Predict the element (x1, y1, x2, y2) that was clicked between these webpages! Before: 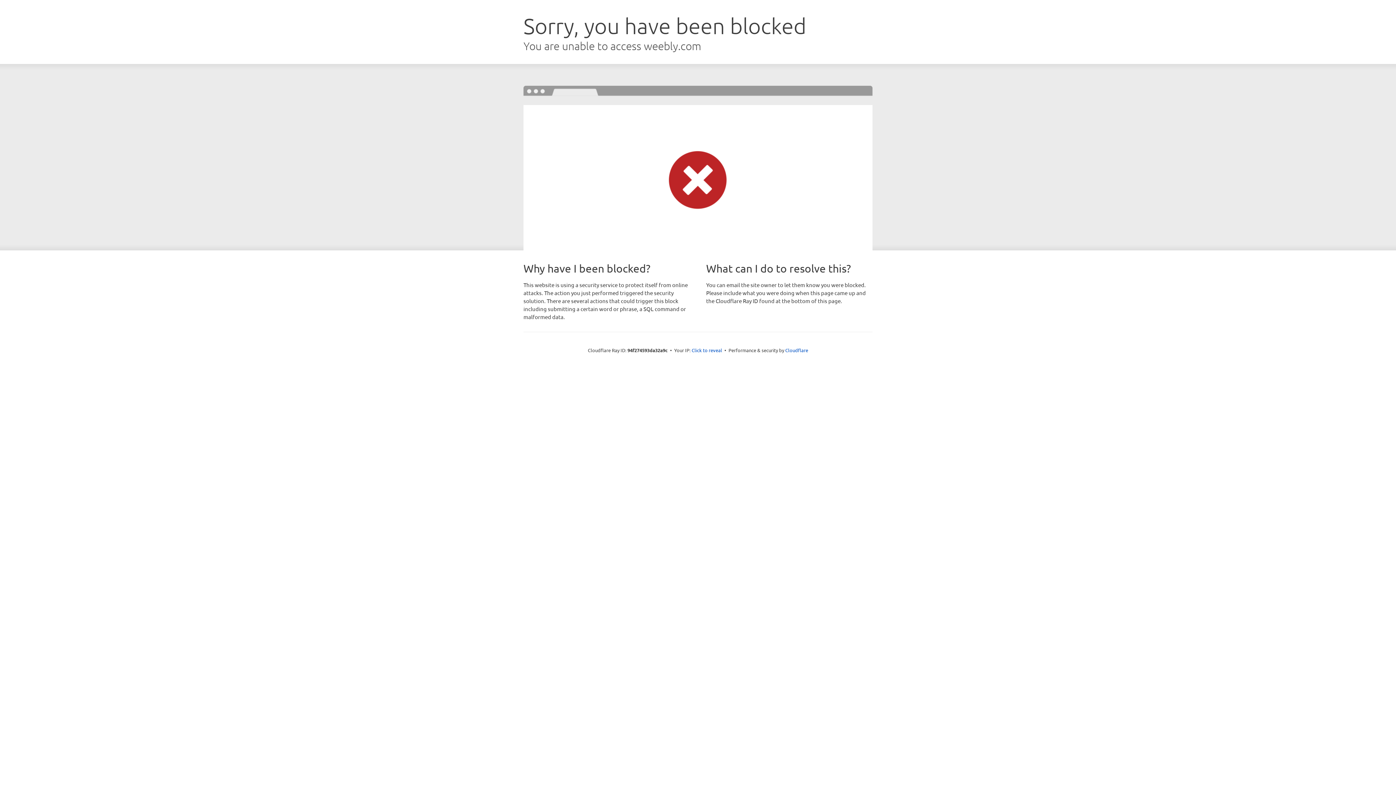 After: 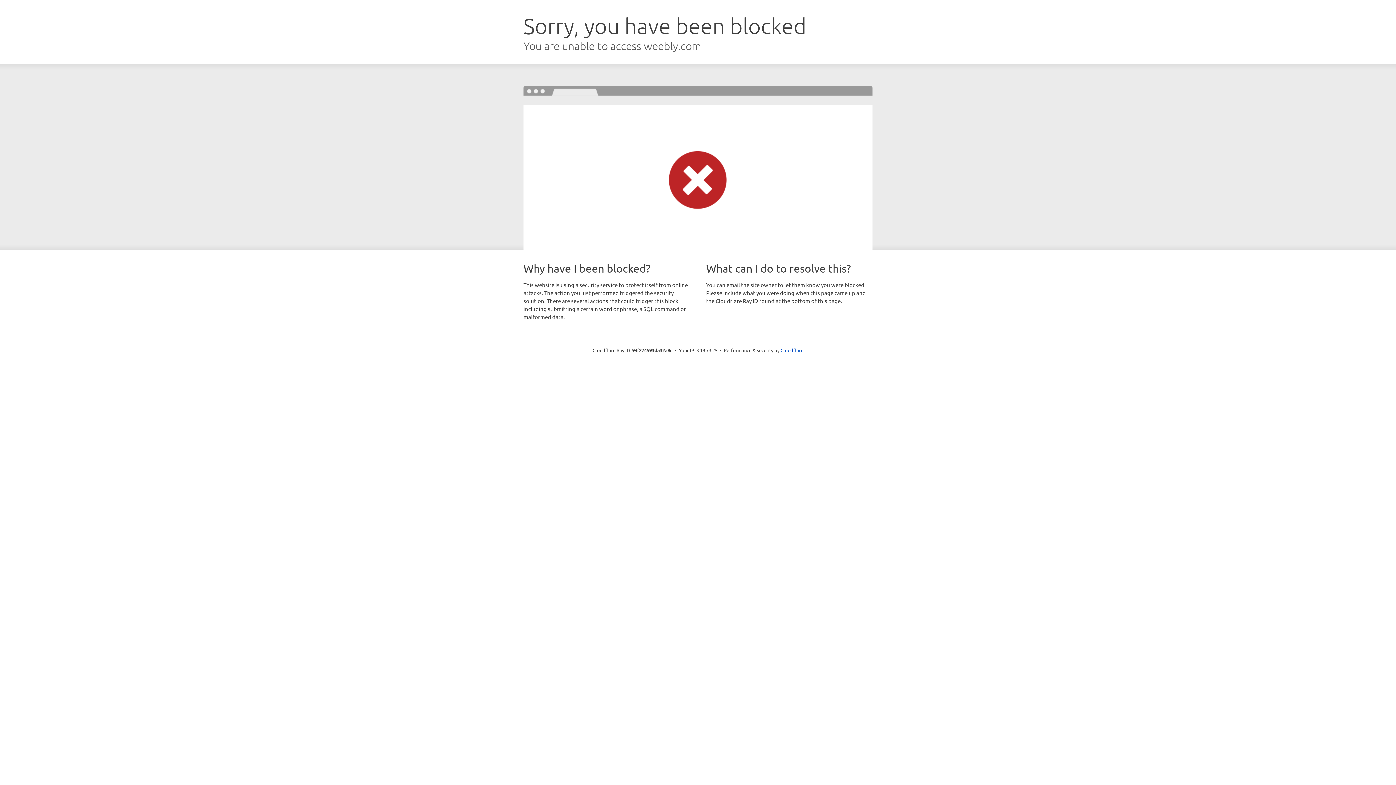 Action: bbox: (691, 346, 722, 353) label: Click to reveal